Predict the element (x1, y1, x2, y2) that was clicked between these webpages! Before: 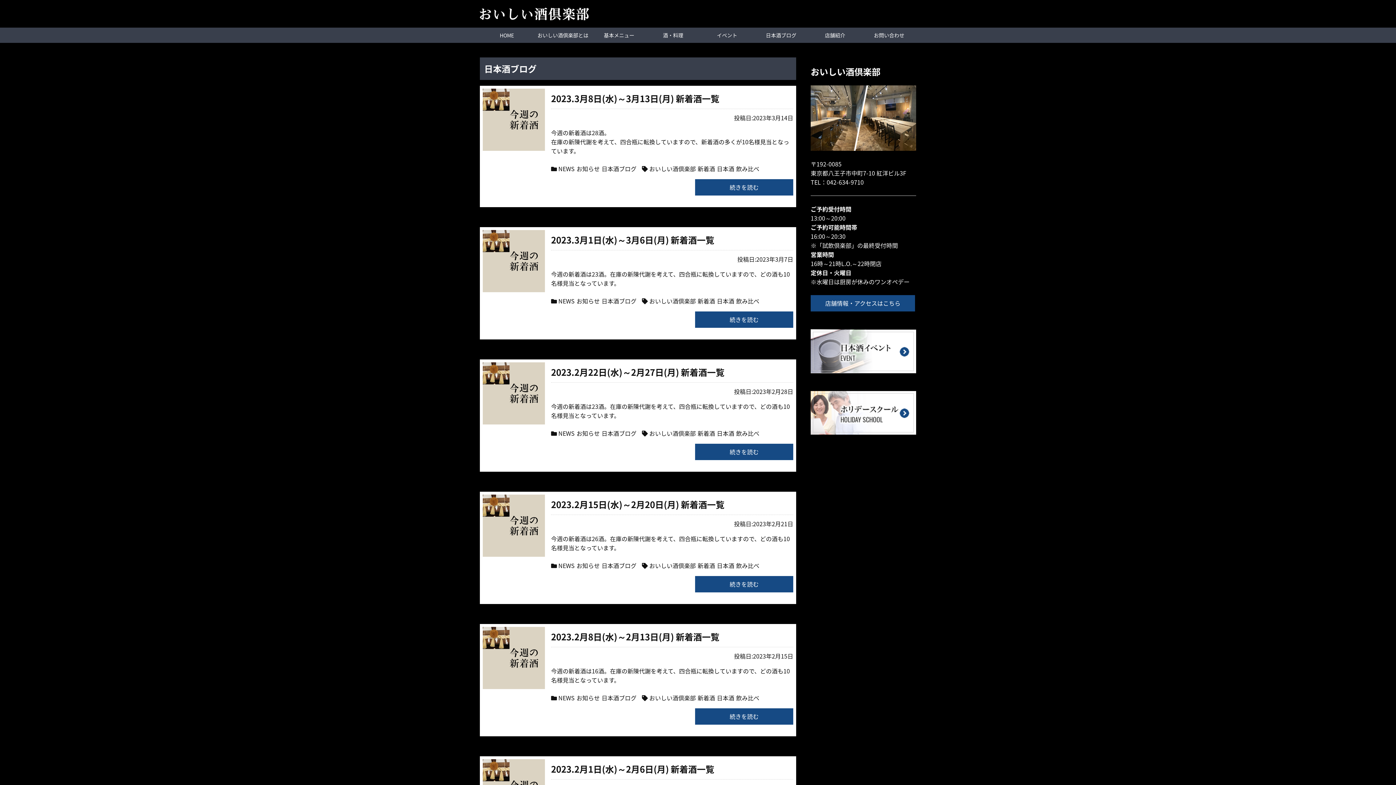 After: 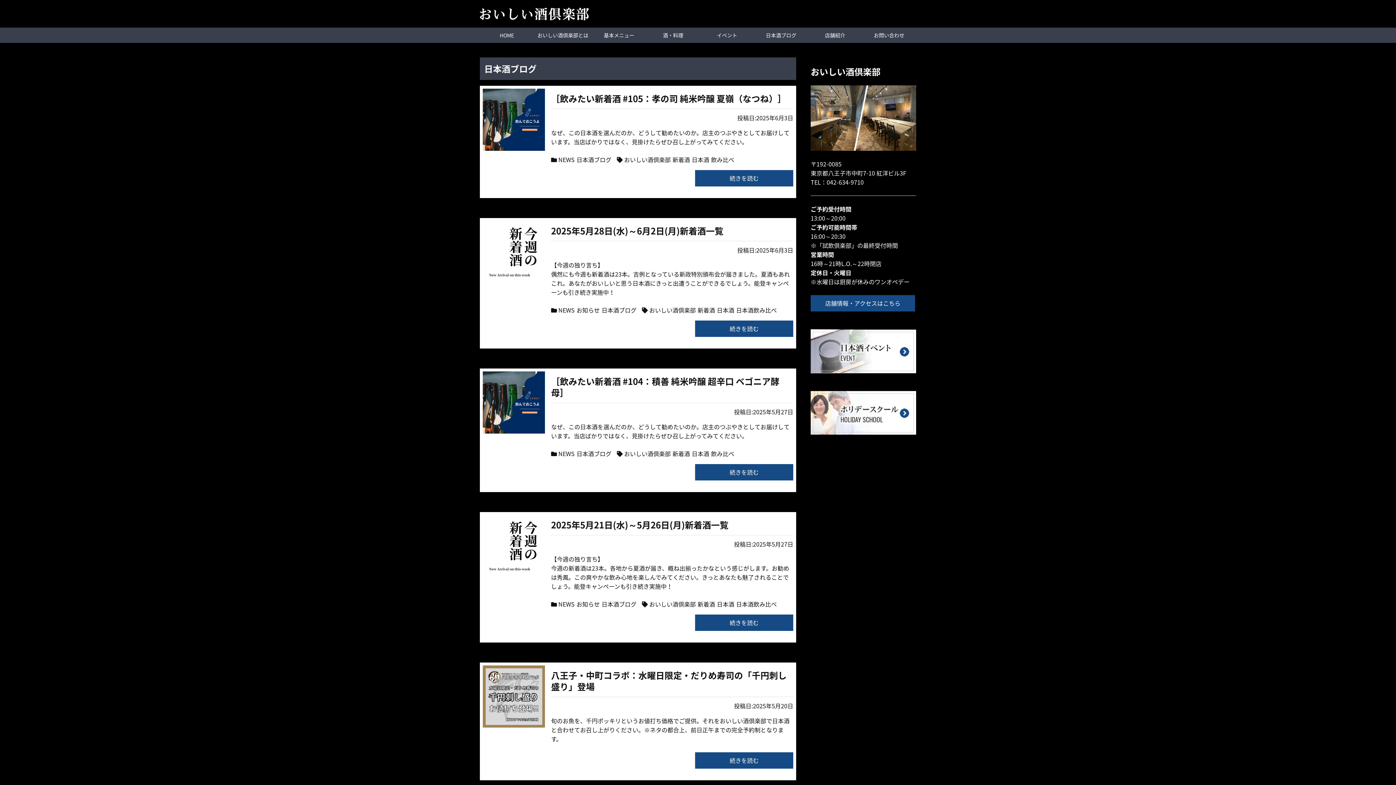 Action: label: 日本酒ブログ bbox: (601, 164, 636, 173)